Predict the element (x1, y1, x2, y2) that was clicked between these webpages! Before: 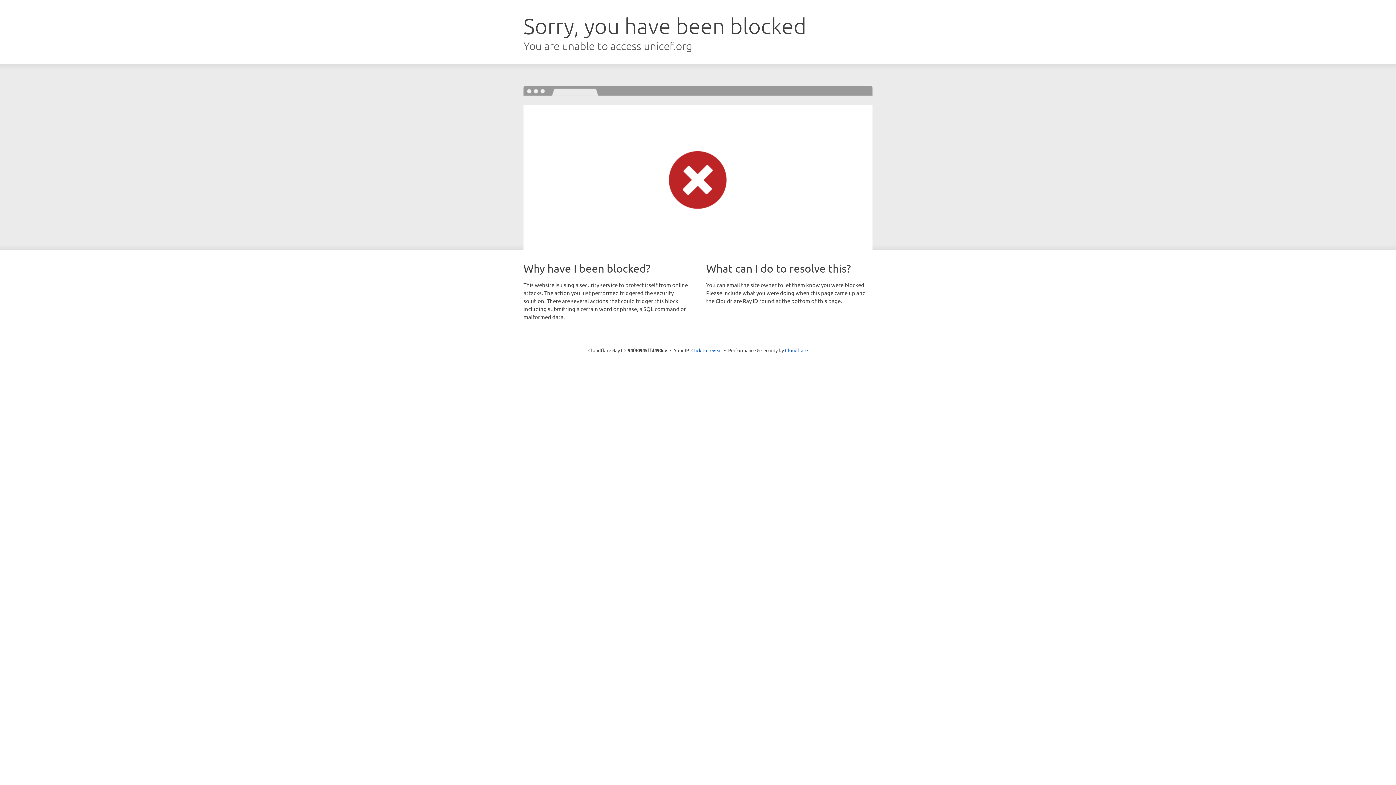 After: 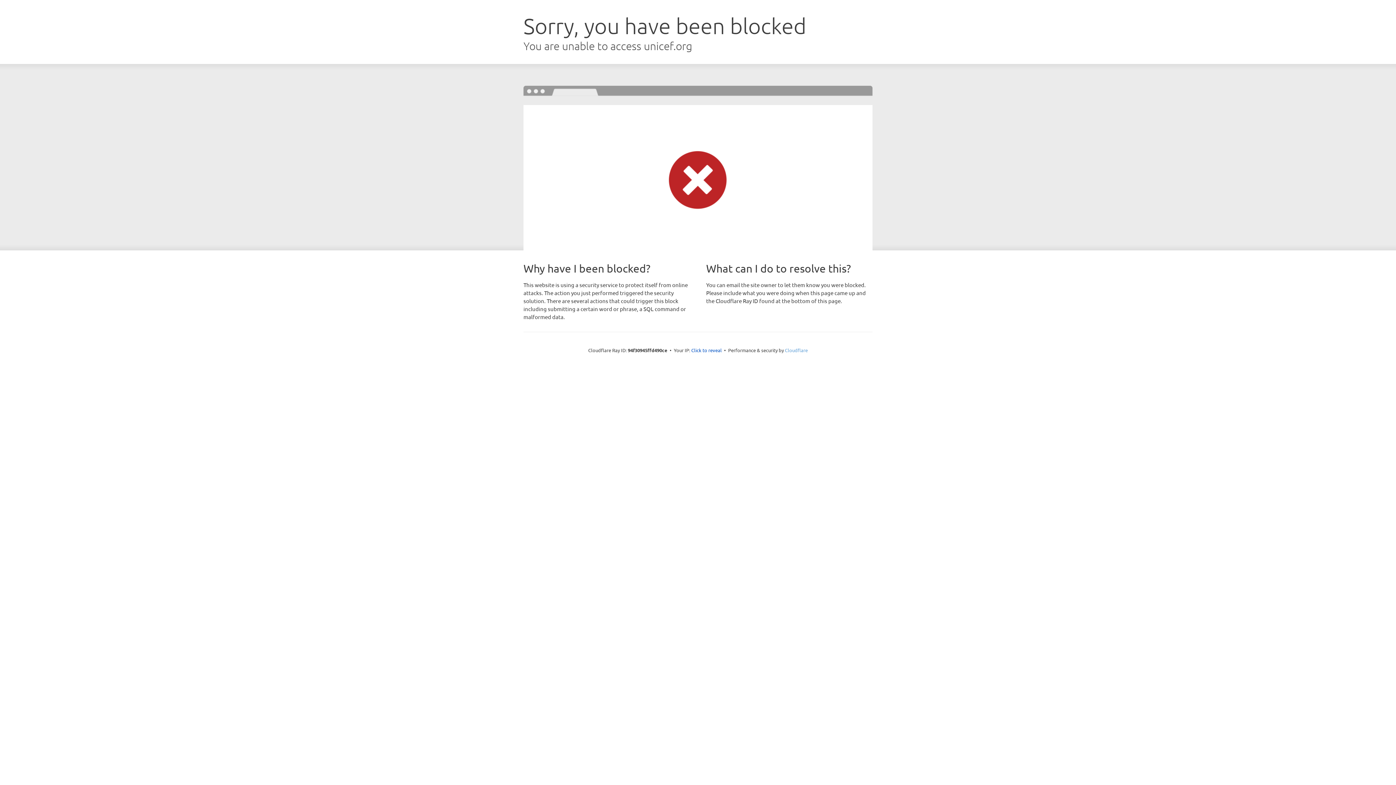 Action: bbox: (785, 347, 808, 353) label: Cloudflare